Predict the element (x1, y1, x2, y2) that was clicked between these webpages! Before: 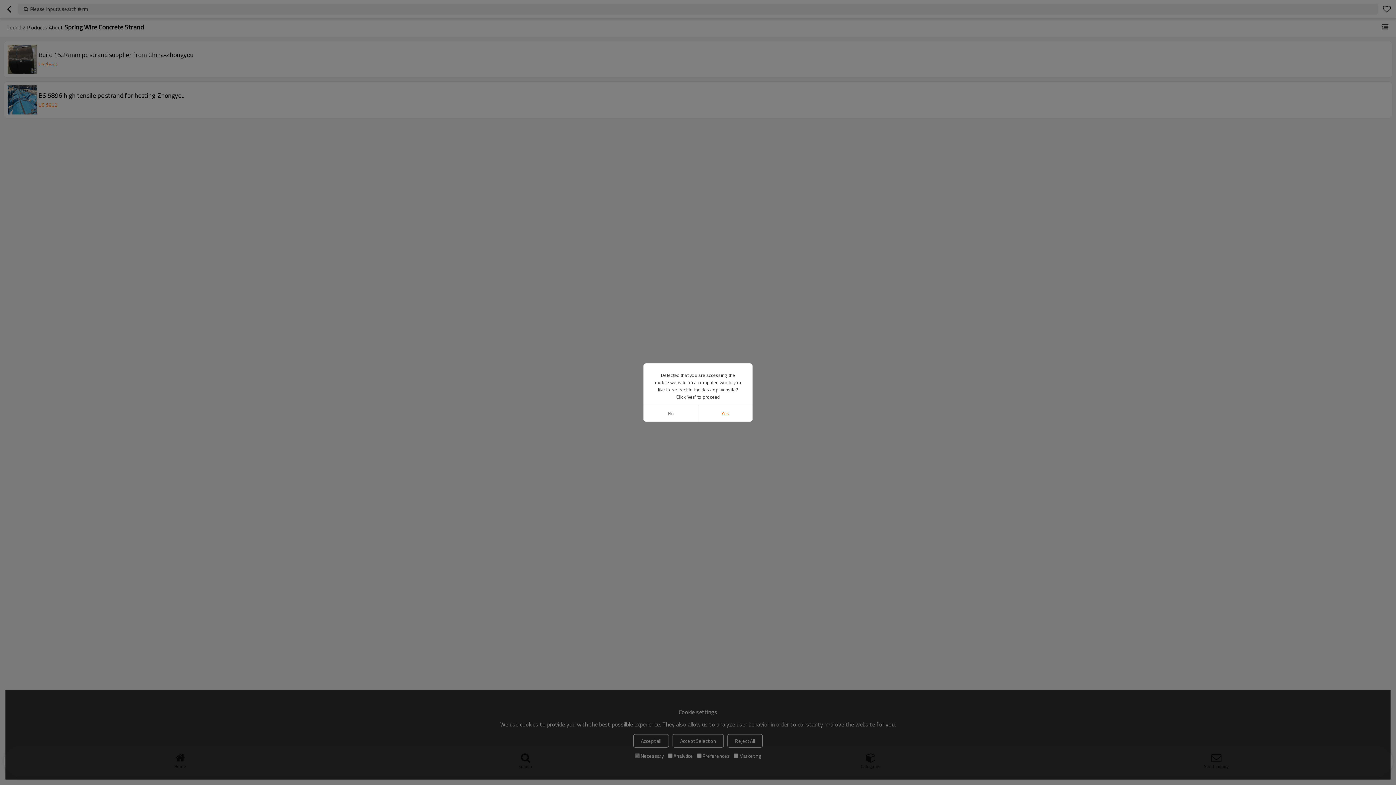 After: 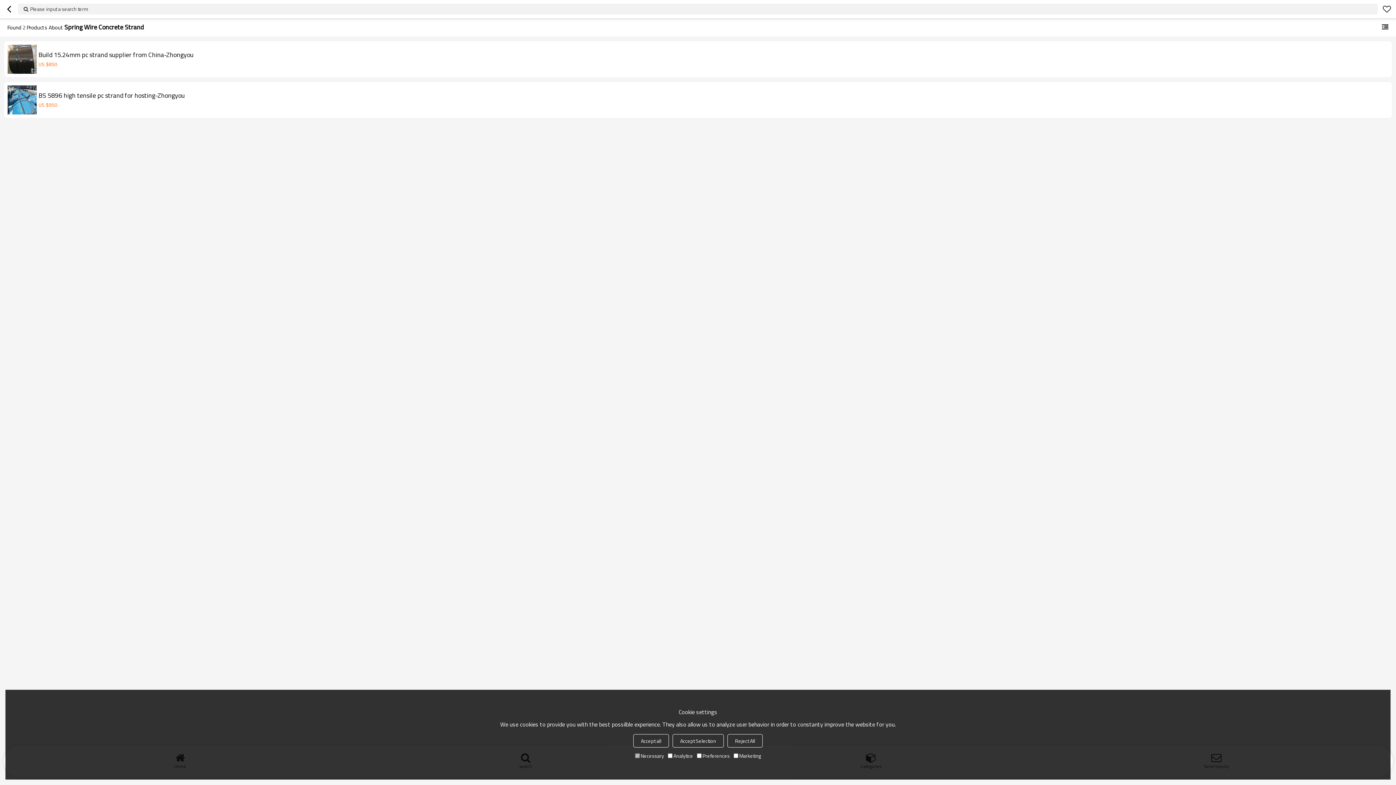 Action: label: No bbox: (643, 405, 698, 421)